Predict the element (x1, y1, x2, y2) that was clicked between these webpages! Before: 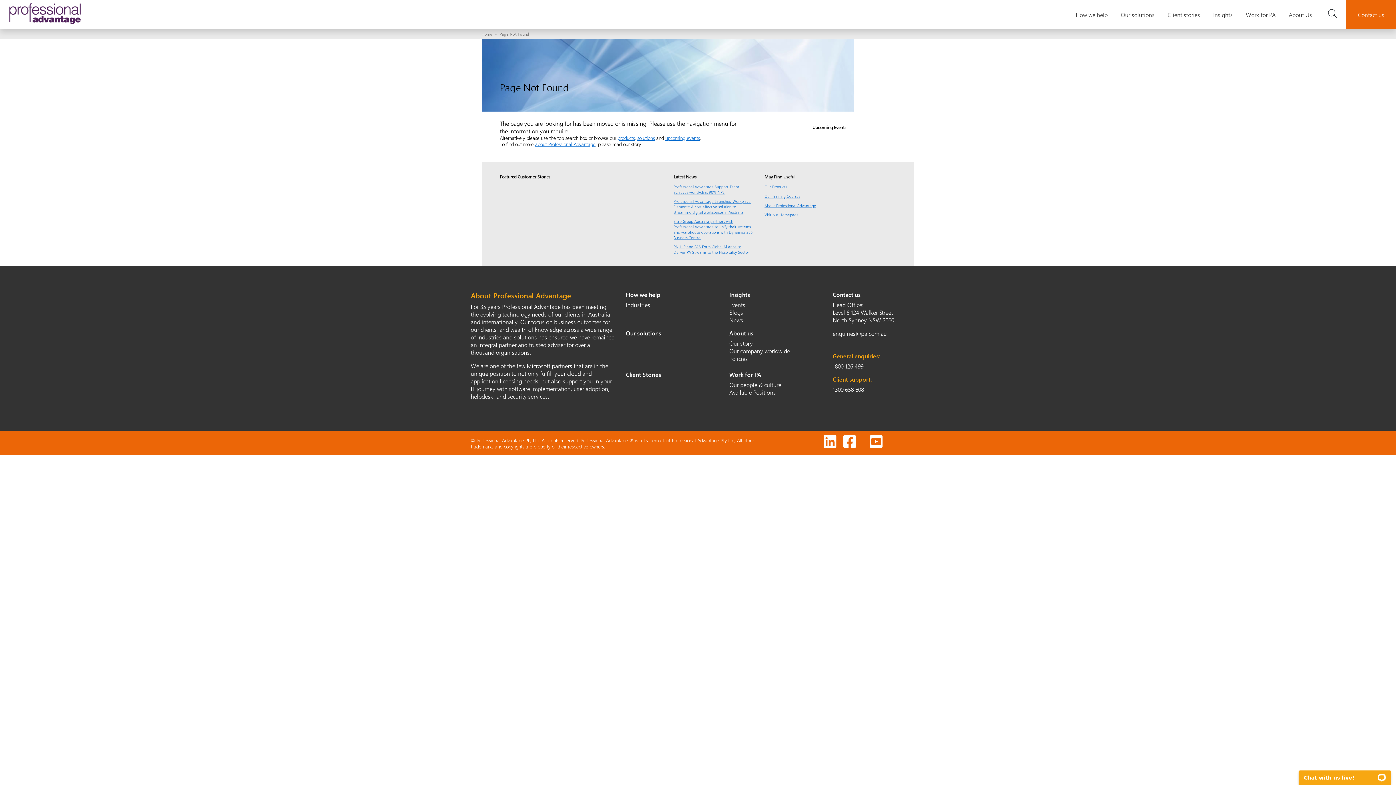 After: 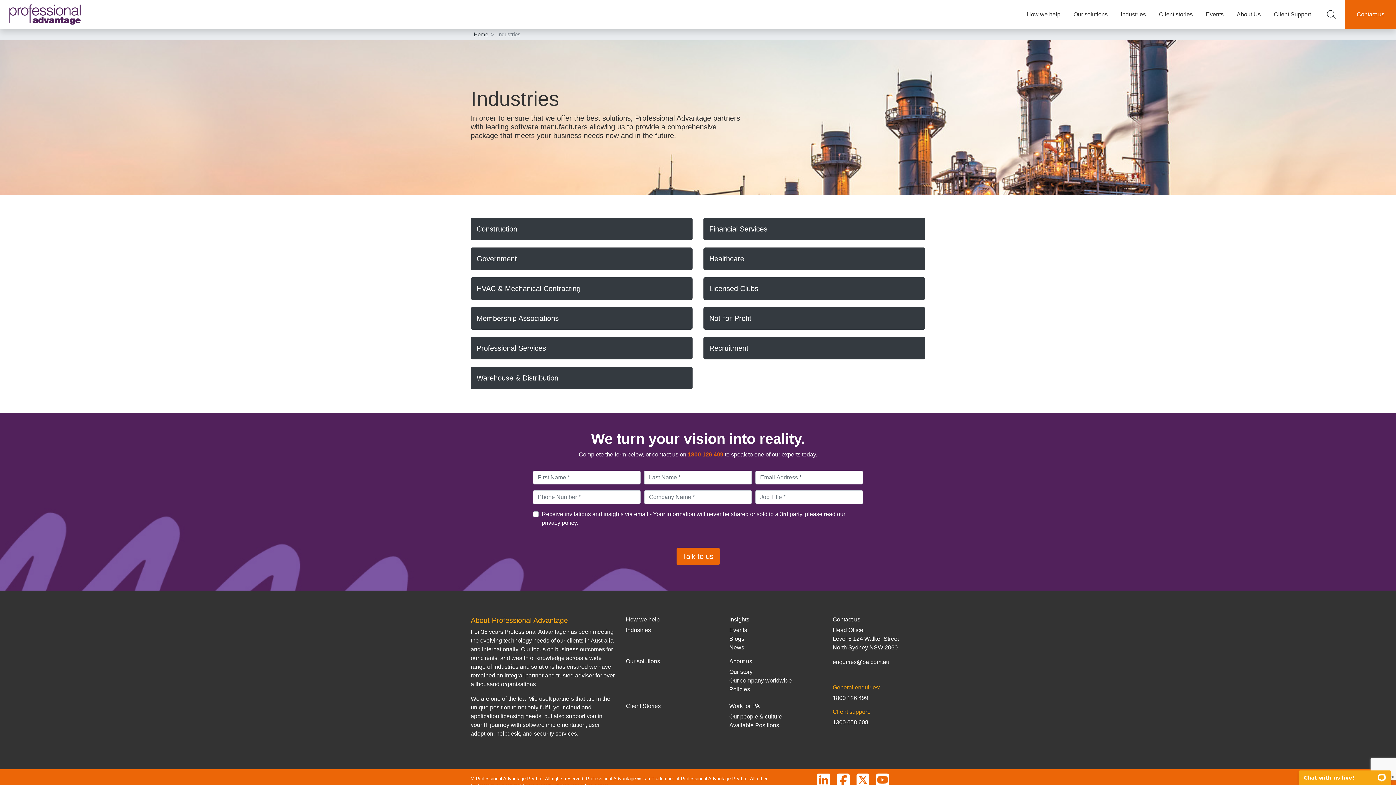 Action: label: Industries bbox: (626, 301, 650, 308)